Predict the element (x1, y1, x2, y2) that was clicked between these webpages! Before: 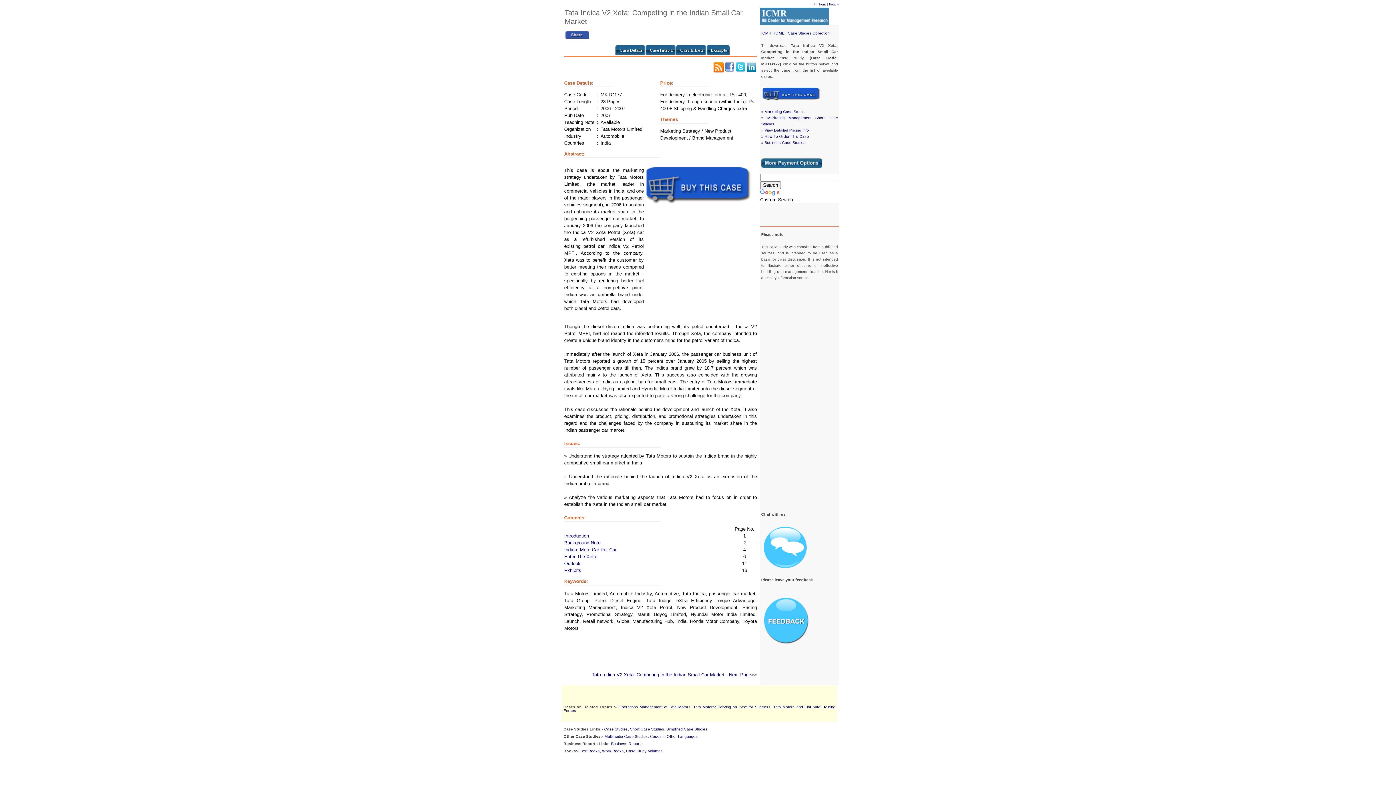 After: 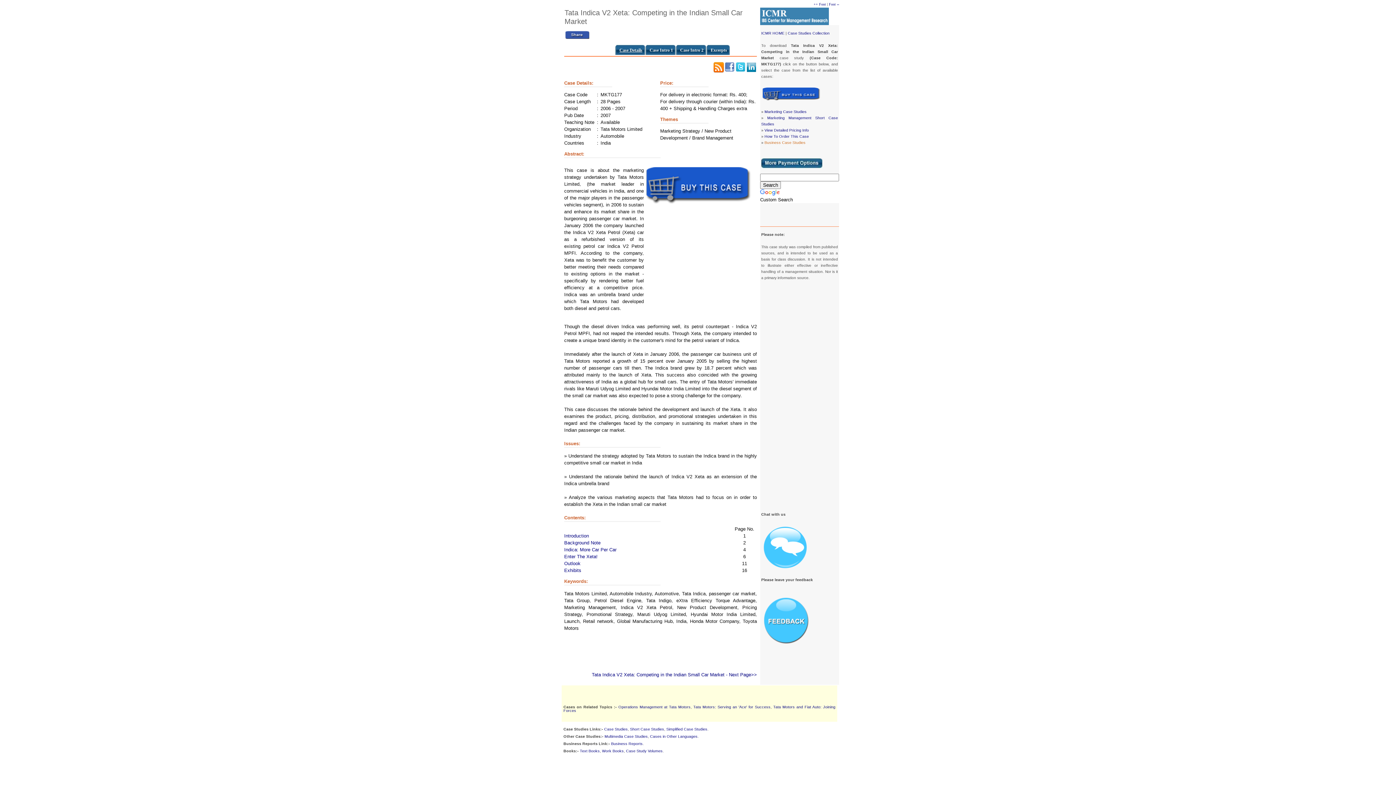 Action: bbox: (764, 140, 805, 144) label: Business Case Studies